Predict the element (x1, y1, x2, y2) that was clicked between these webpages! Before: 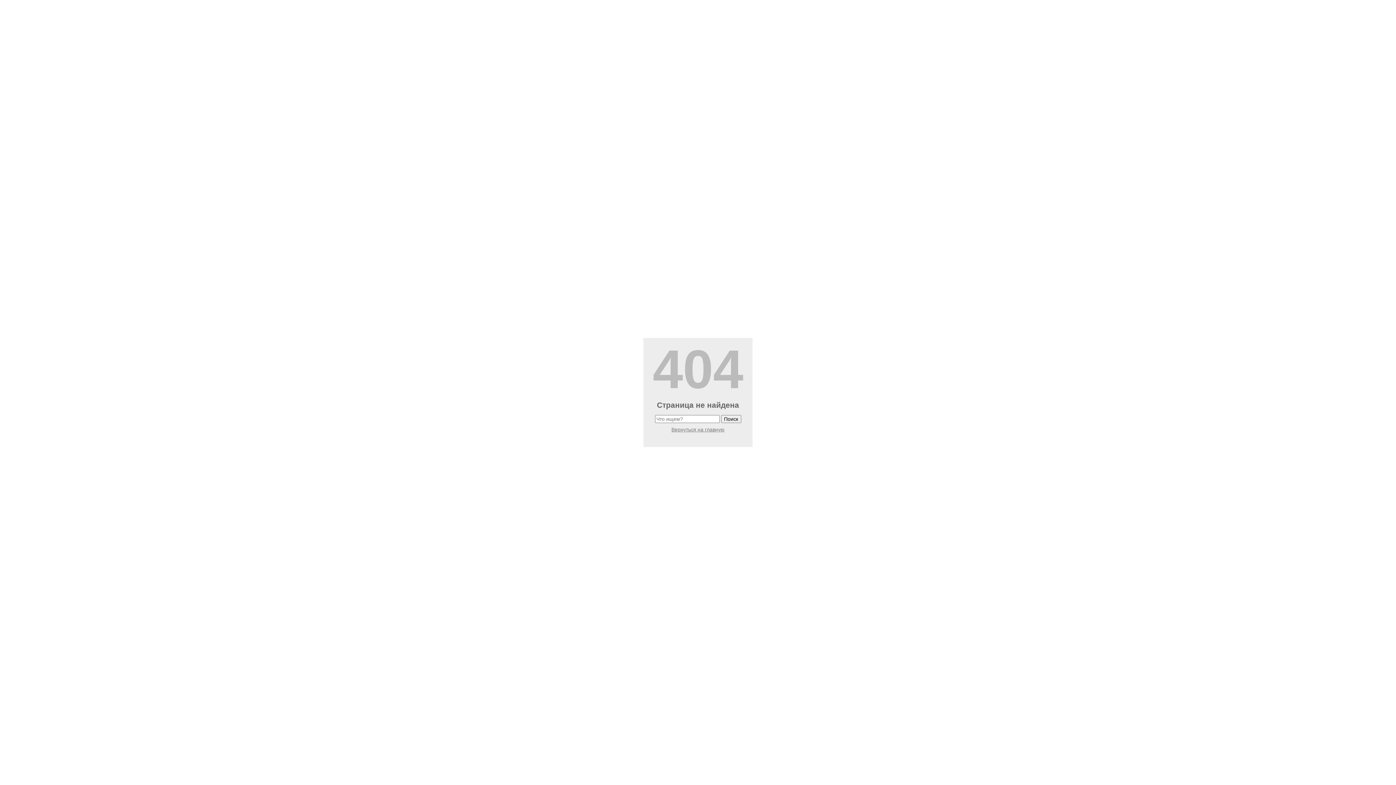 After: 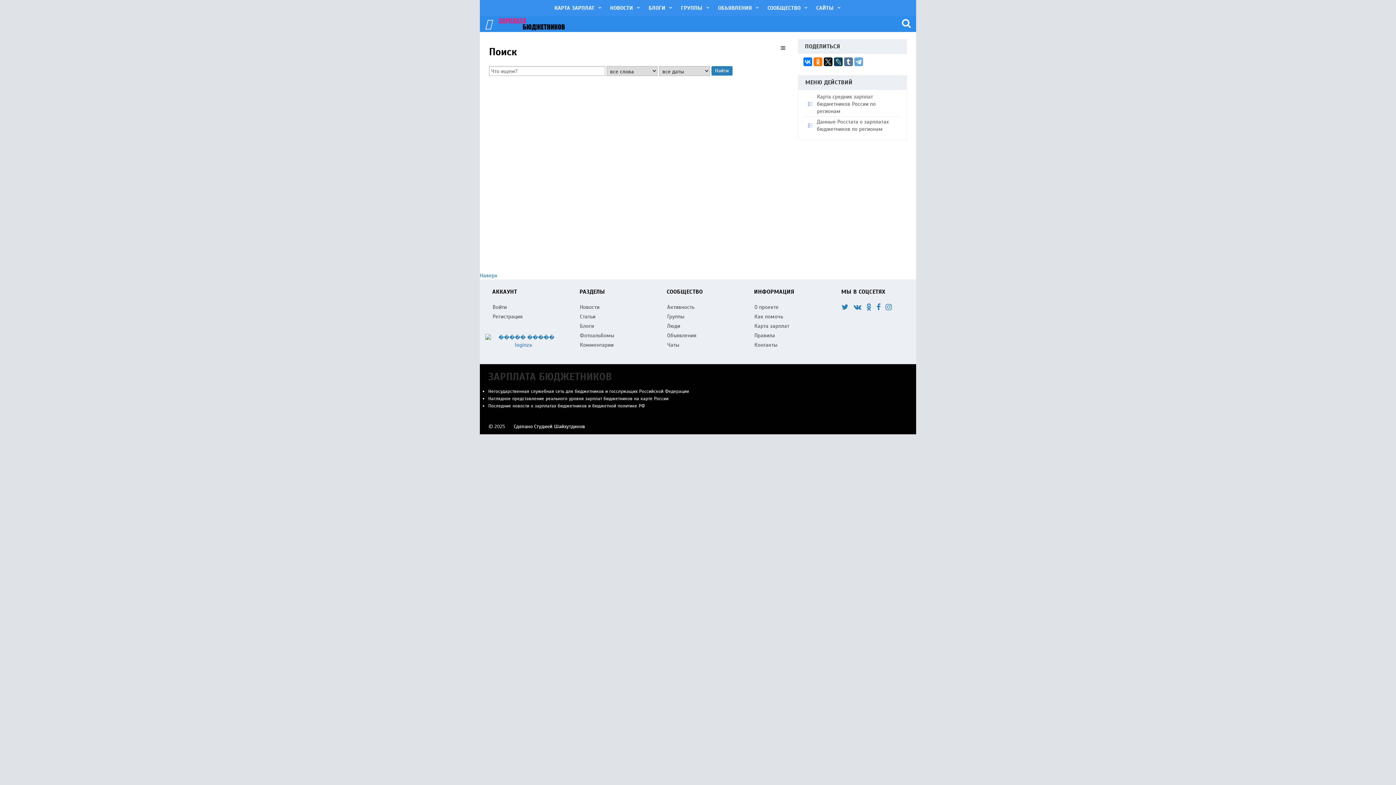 Action: bbox: (721, 415, 741, 423) label: Поиск